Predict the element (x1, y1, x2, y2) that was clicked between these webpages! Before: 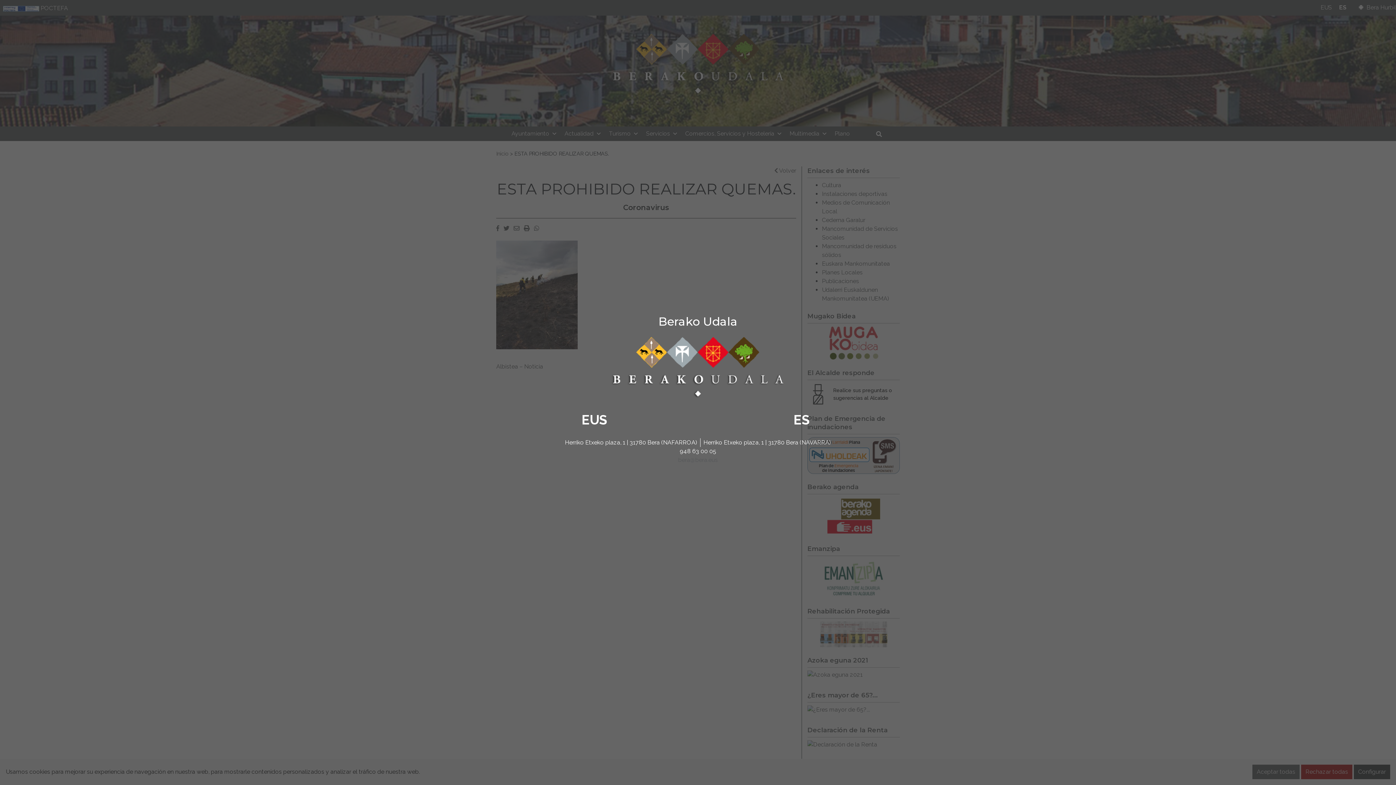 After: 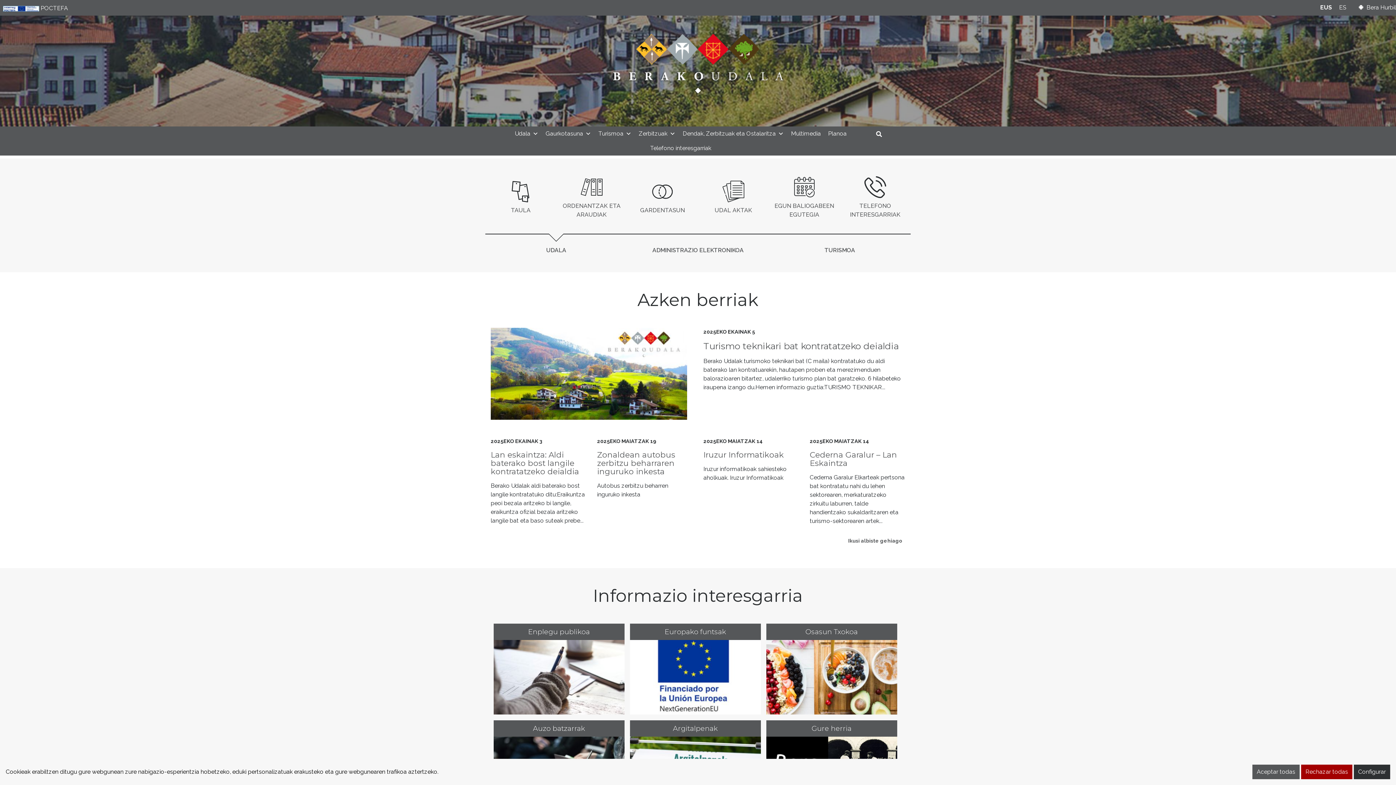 Action: label: EUS bbox: (581, 412, 607, 427)